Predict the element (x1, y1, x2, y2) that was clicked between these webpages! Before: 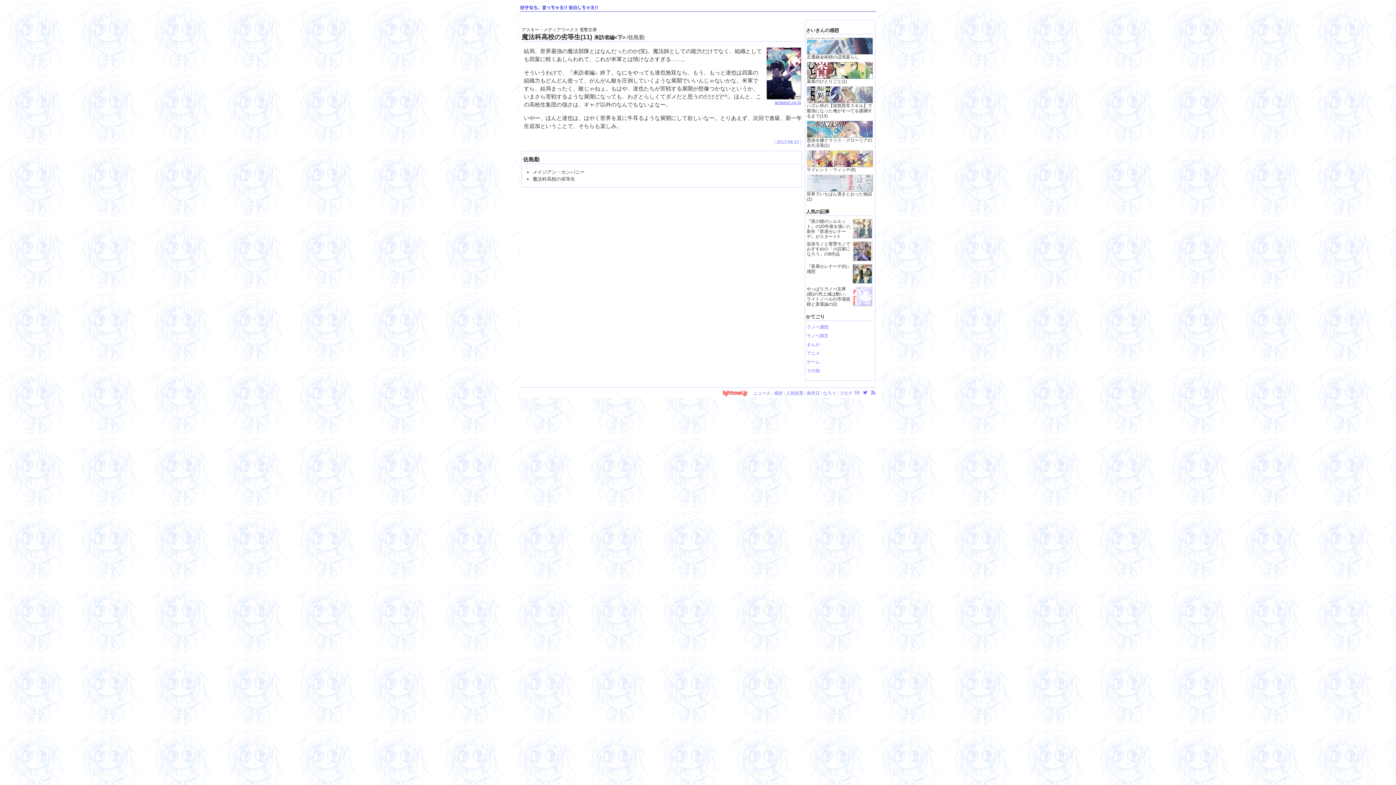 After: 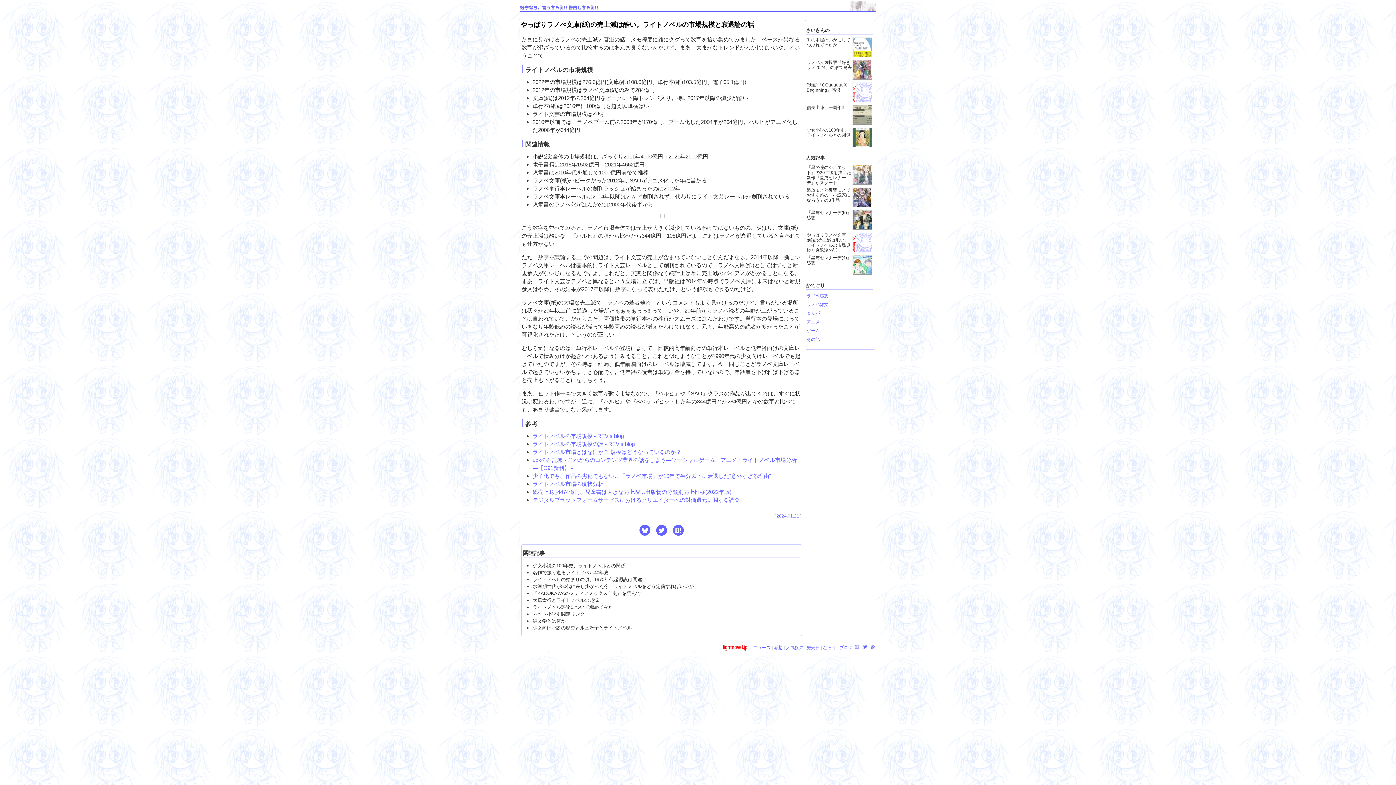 Action: bbox: (806, 286, 872, 306) label: やっぱりラノべ文庫(紙)の売上減は酷い。ライトノベルの市場規模と衰退論の話